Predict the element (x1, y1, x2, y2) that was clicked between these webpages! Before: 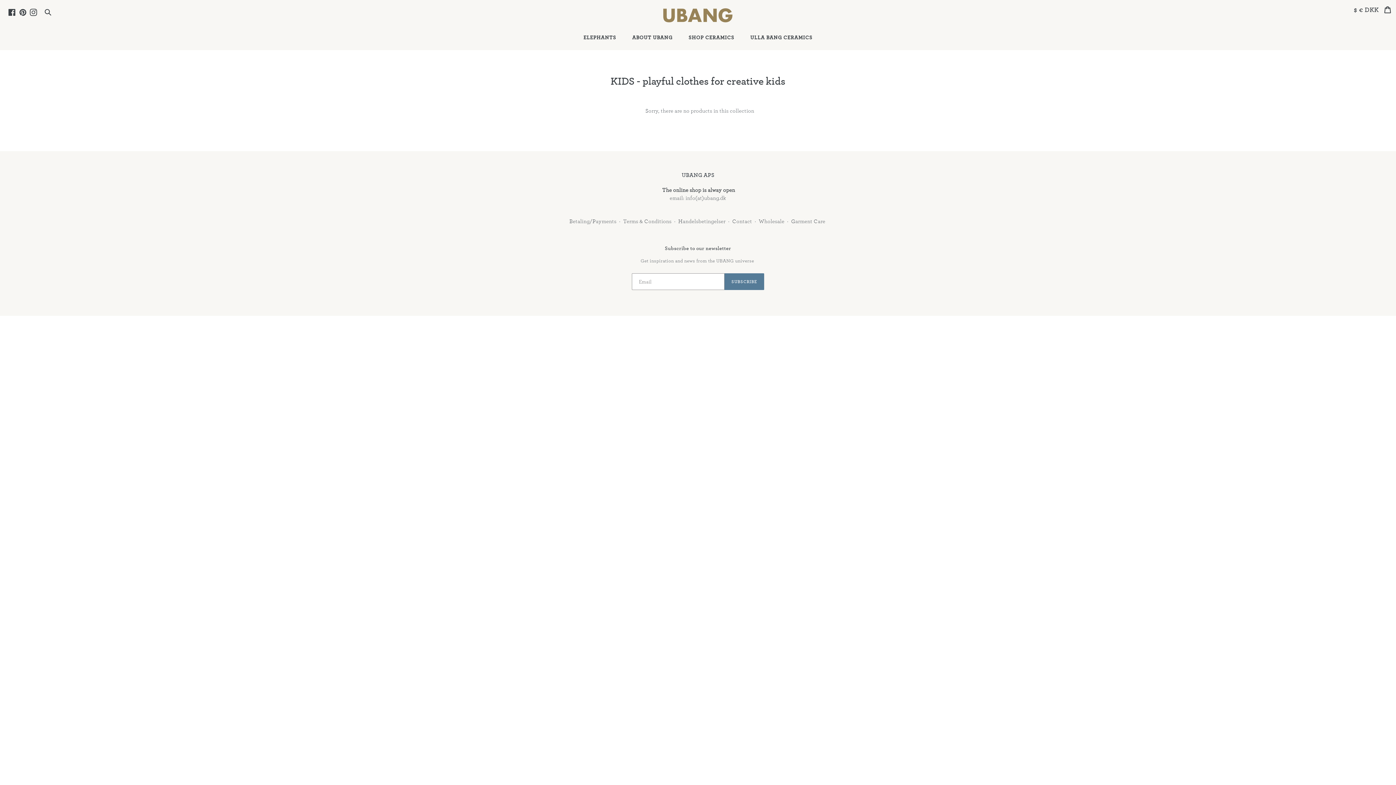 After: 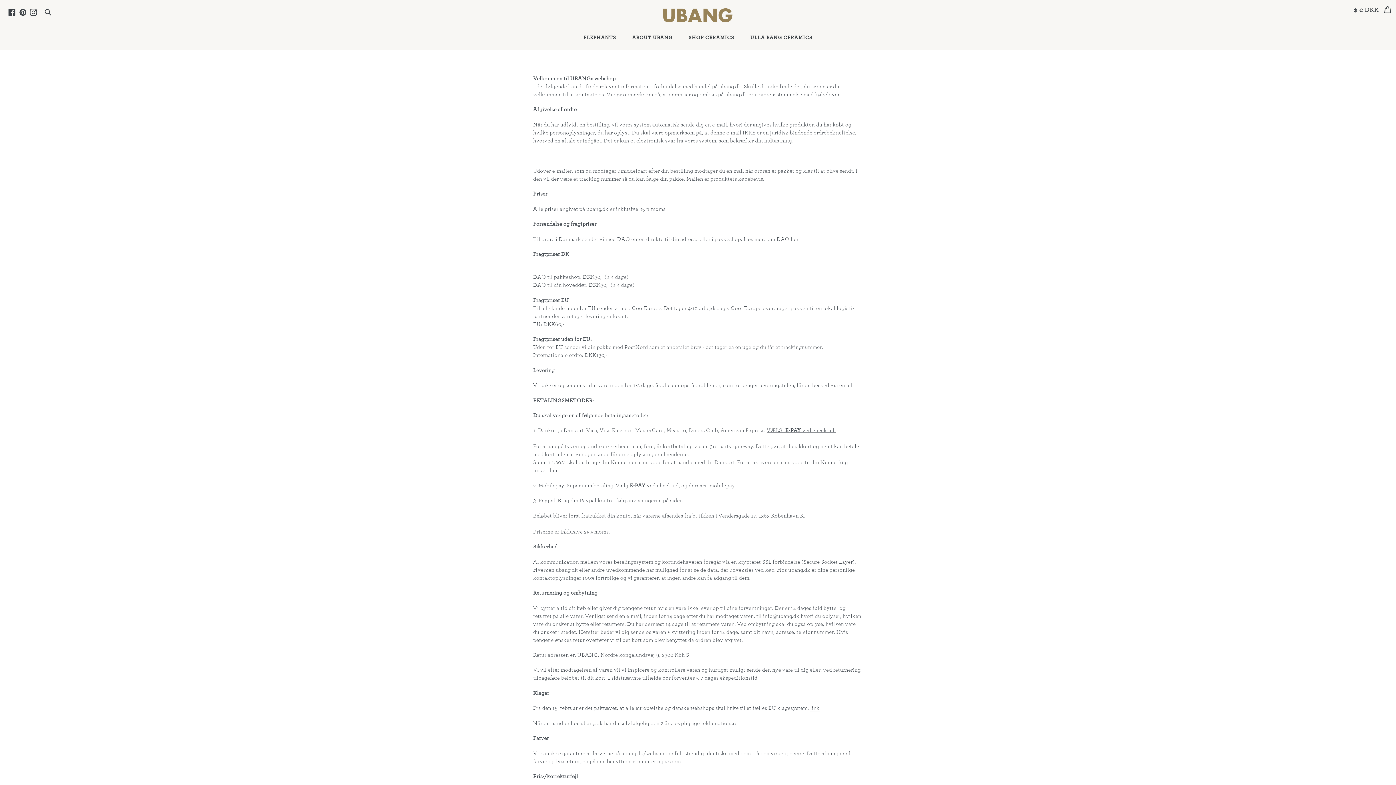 Action: label: Handelsbetingelser bbox: (678, 217, 725, 224)